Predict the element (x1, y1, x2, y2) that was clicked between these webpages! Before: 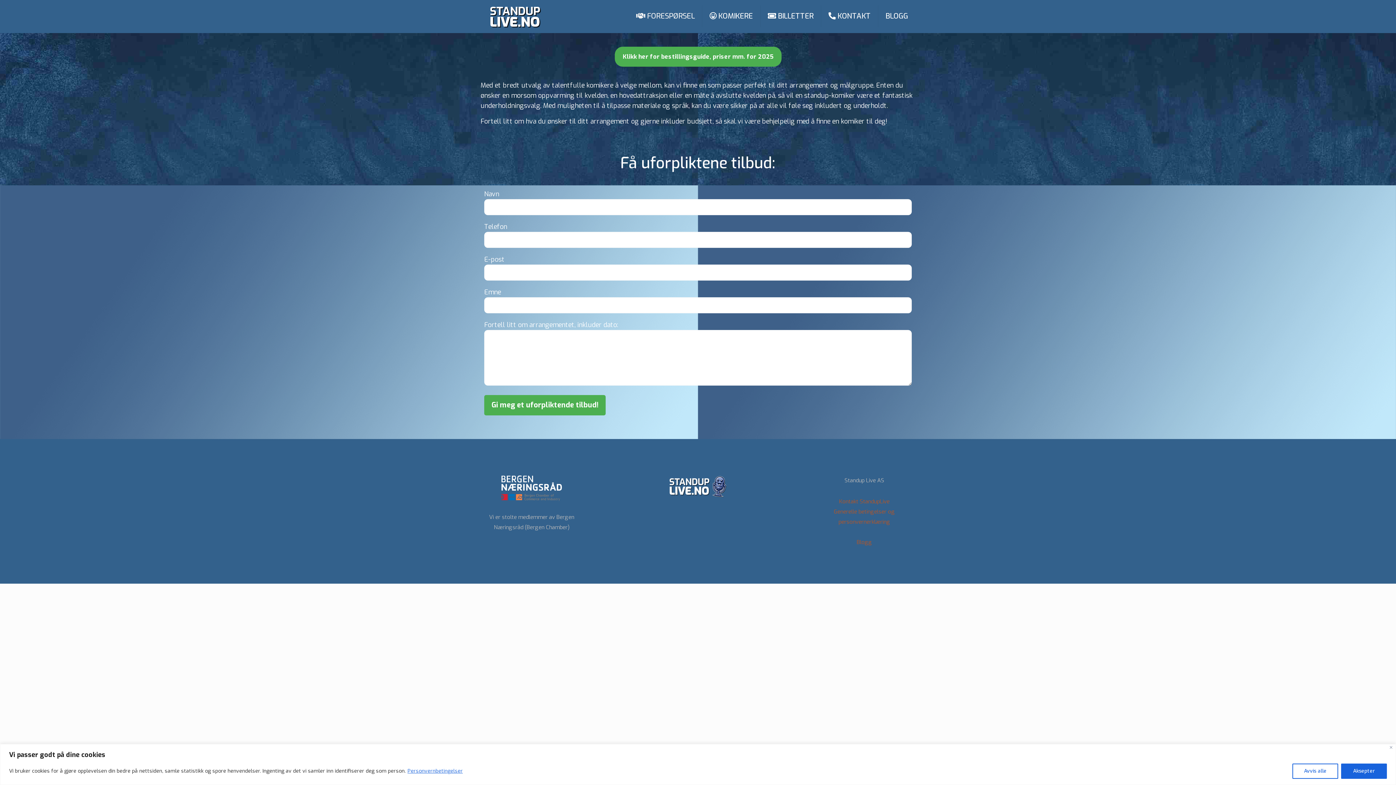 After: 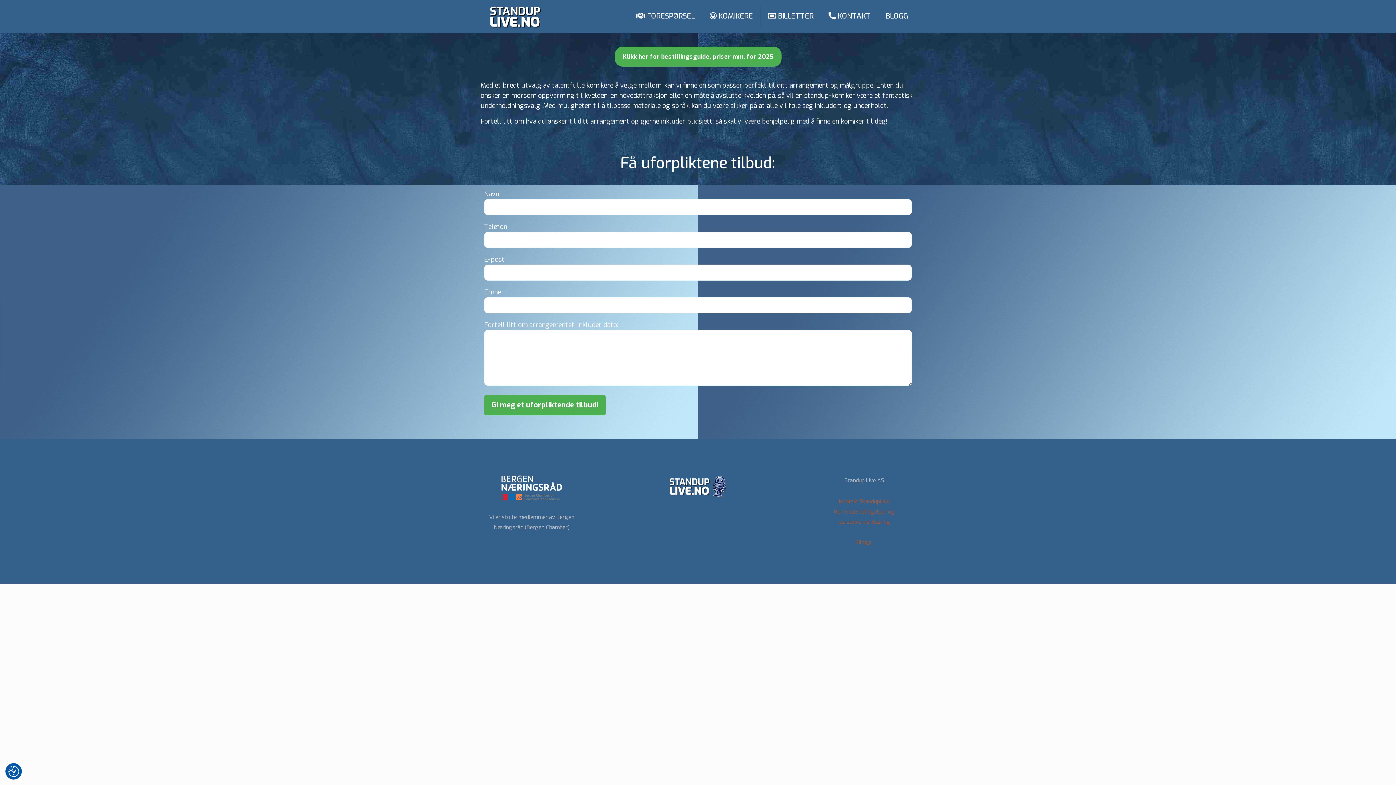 Action: bbox: (1292, 763, 1338, 779) label: Avvis alle